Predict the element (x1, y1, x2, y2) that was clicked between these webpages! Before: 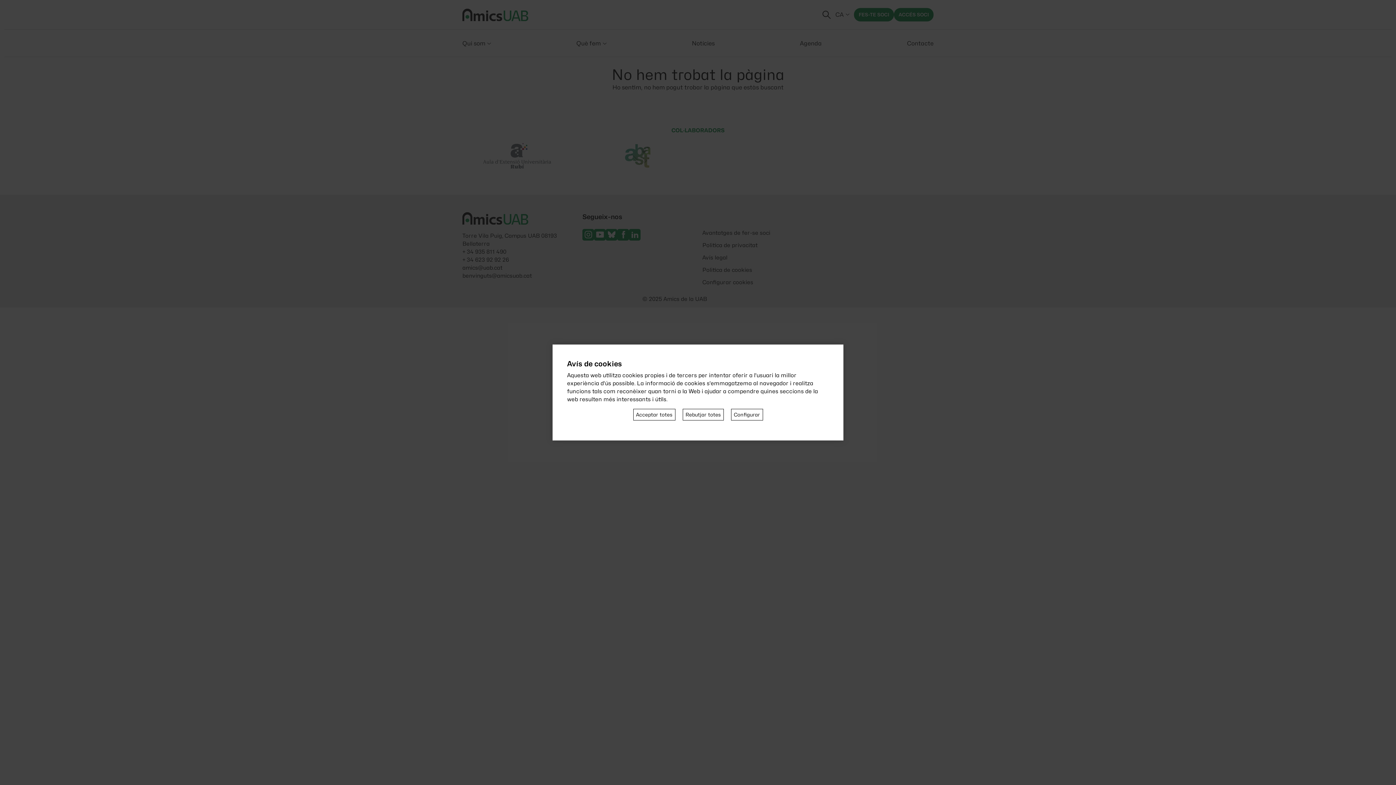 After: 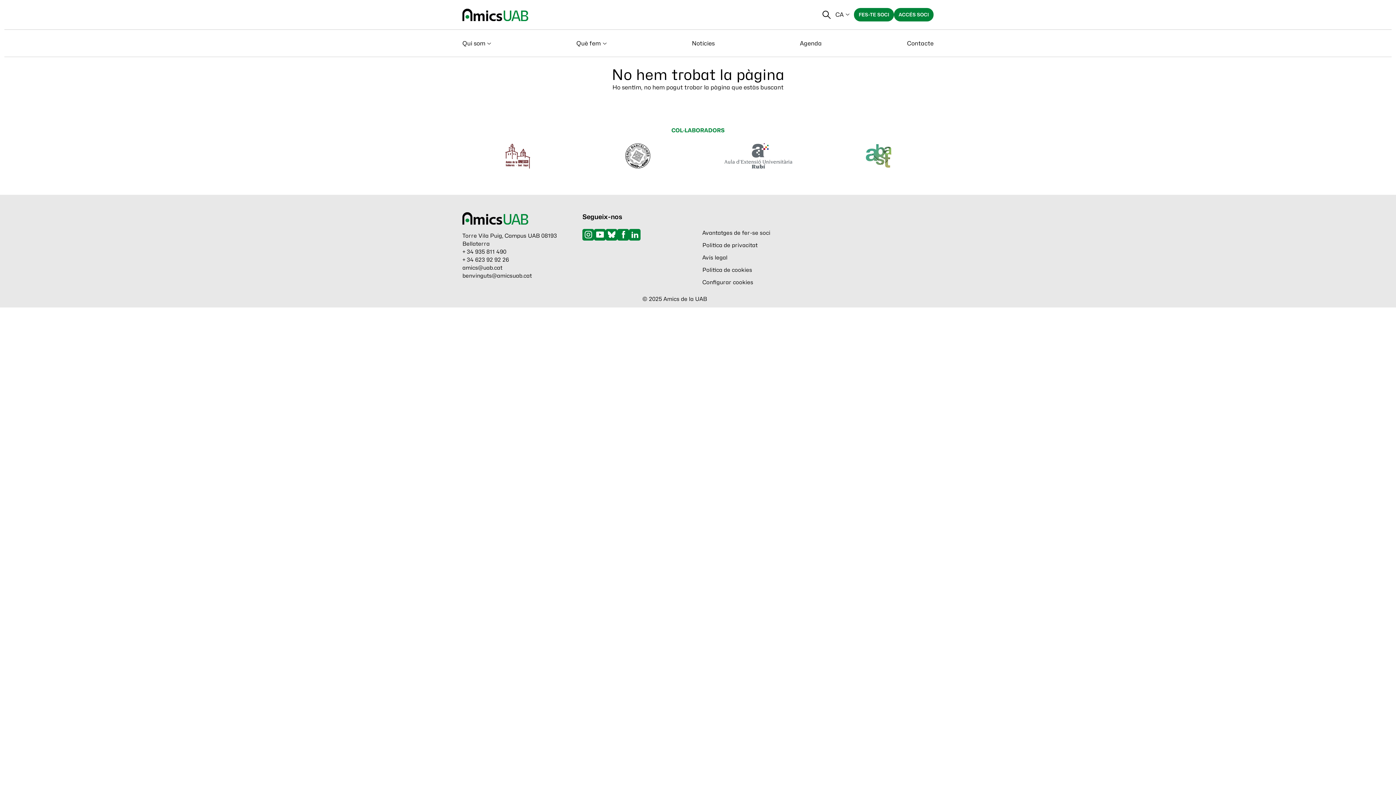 Action: bbox: (633, 409, 675, 420) label: Acceptar totes